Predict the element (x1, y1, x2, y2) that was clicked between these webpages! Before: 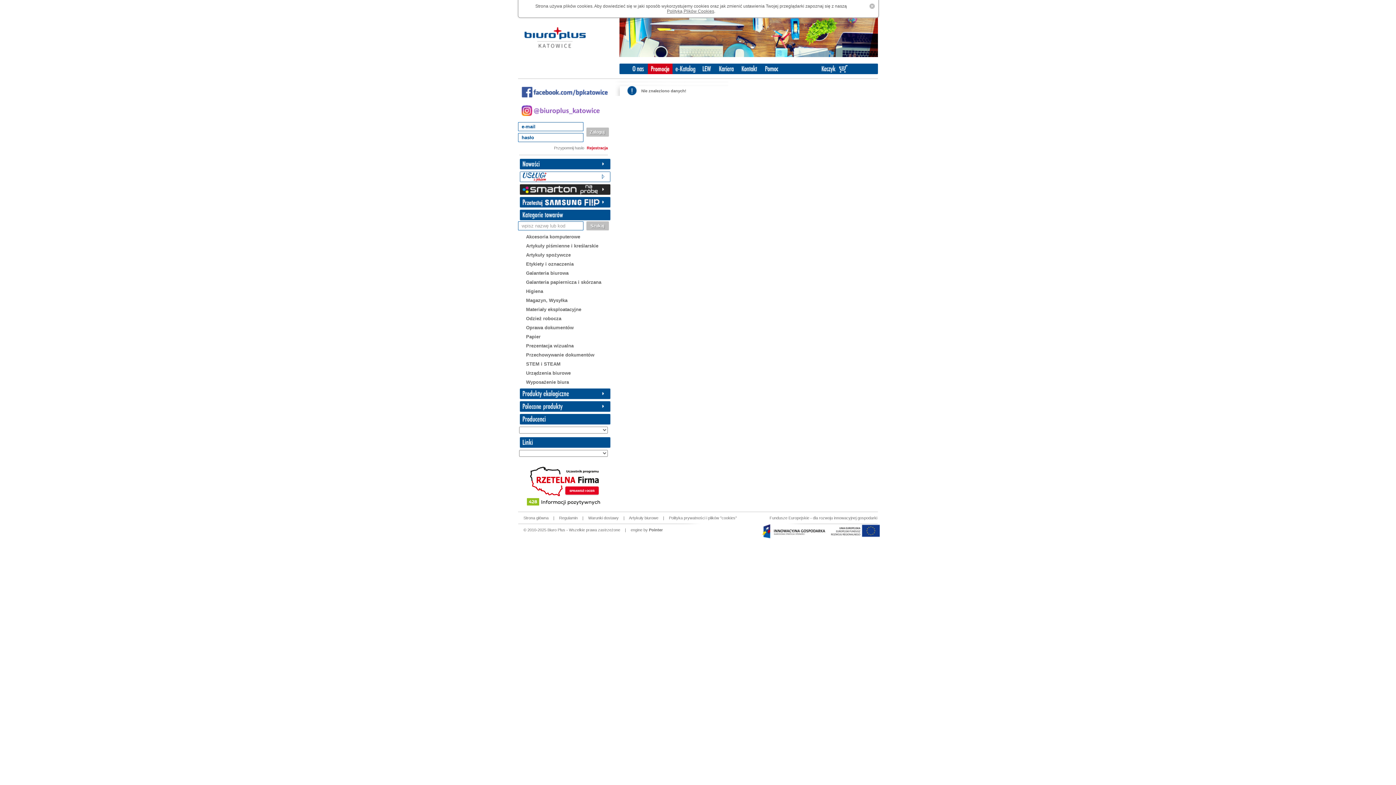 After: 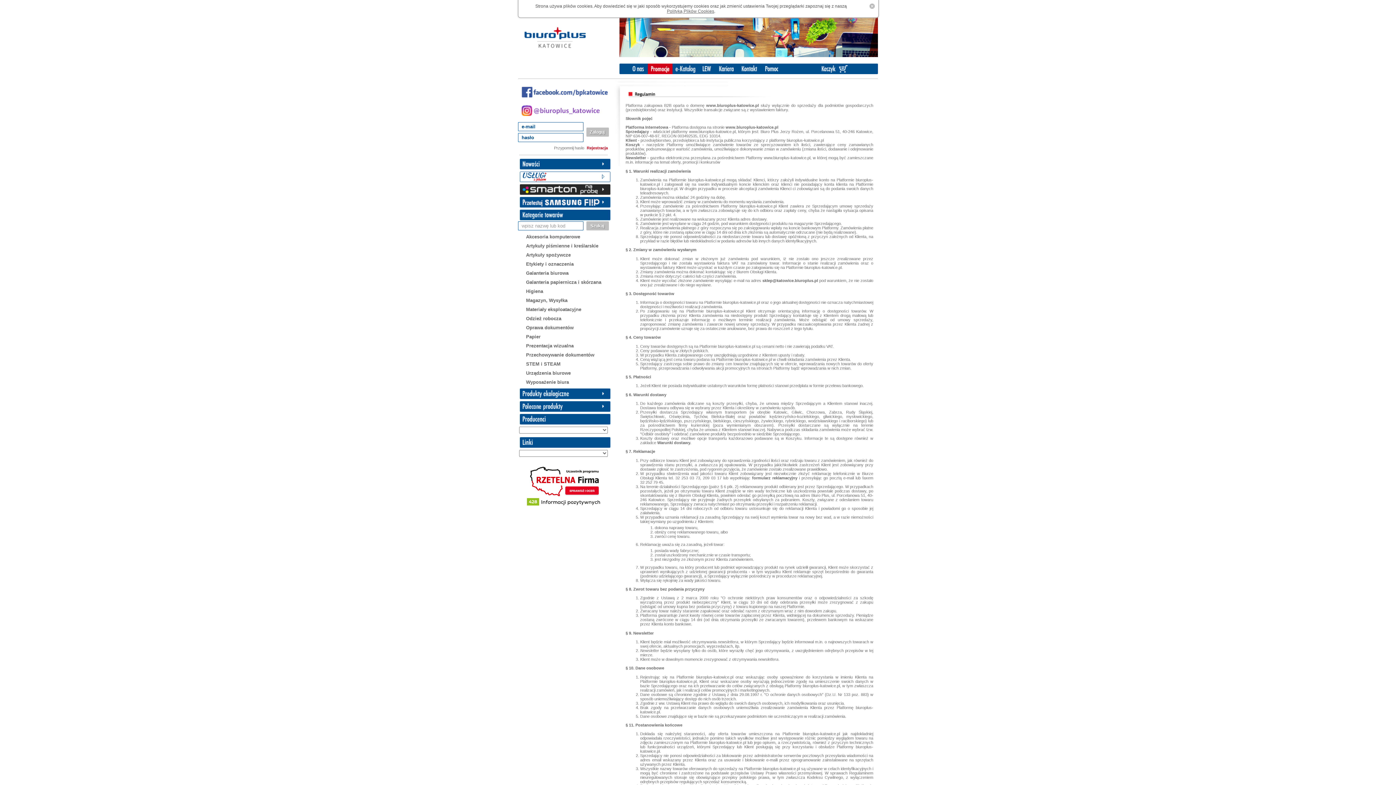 Action: bbox: (559, 516, 577, 520) label: Regulamin